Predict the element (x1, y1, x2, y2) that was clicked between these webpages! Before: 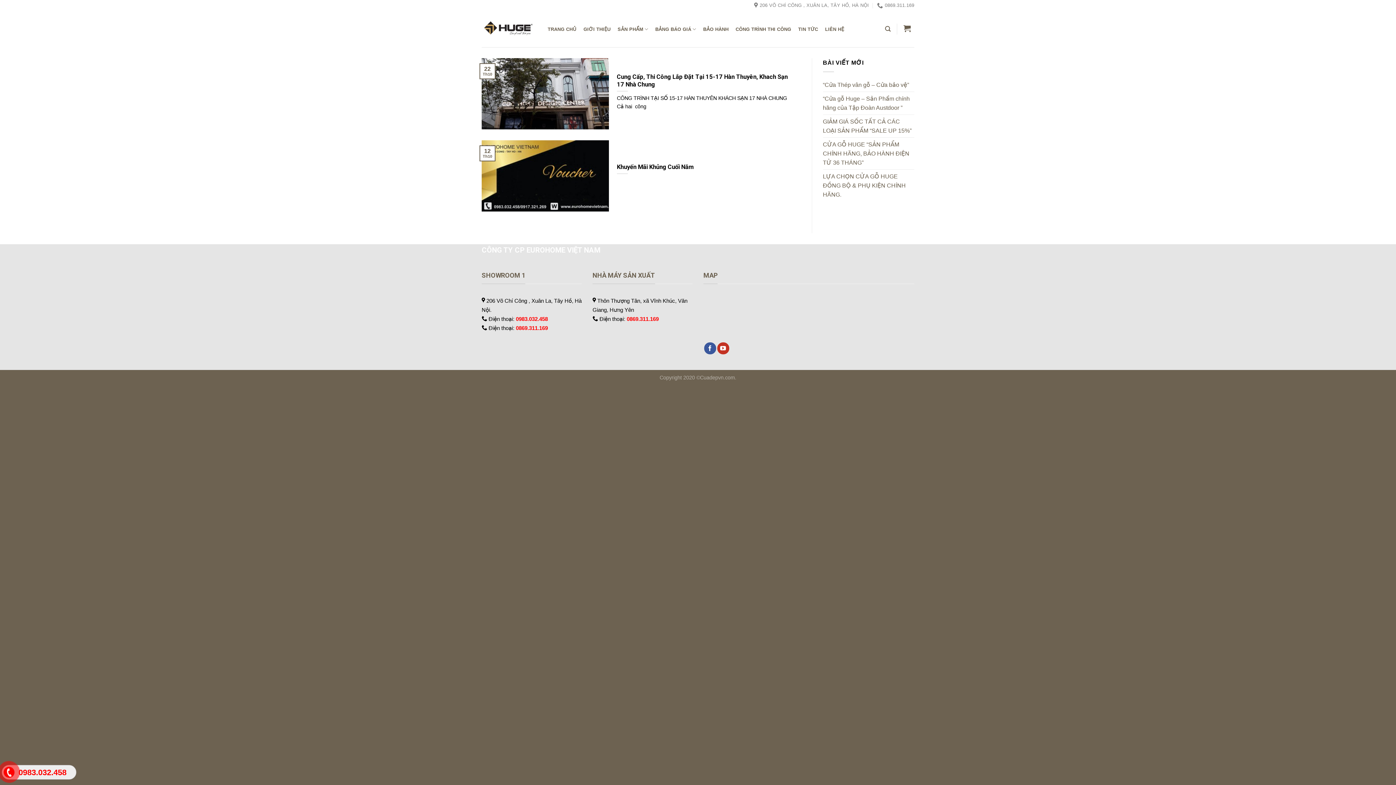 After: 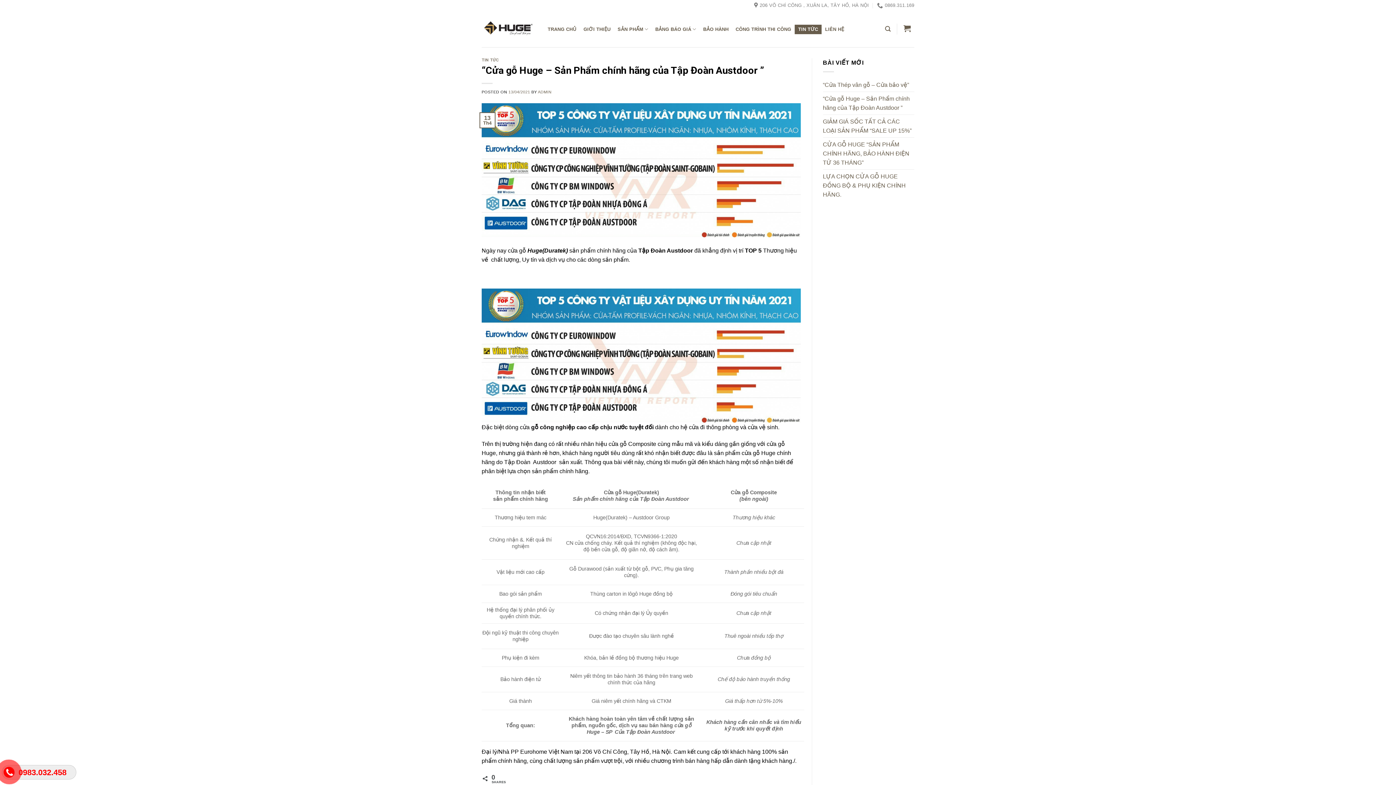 Action: bbox: (823, 91, 914, 114) label: “Cửa gỗ Huge – Sản Phẩm chính hãng của Tập Đoàn Austdoor ”